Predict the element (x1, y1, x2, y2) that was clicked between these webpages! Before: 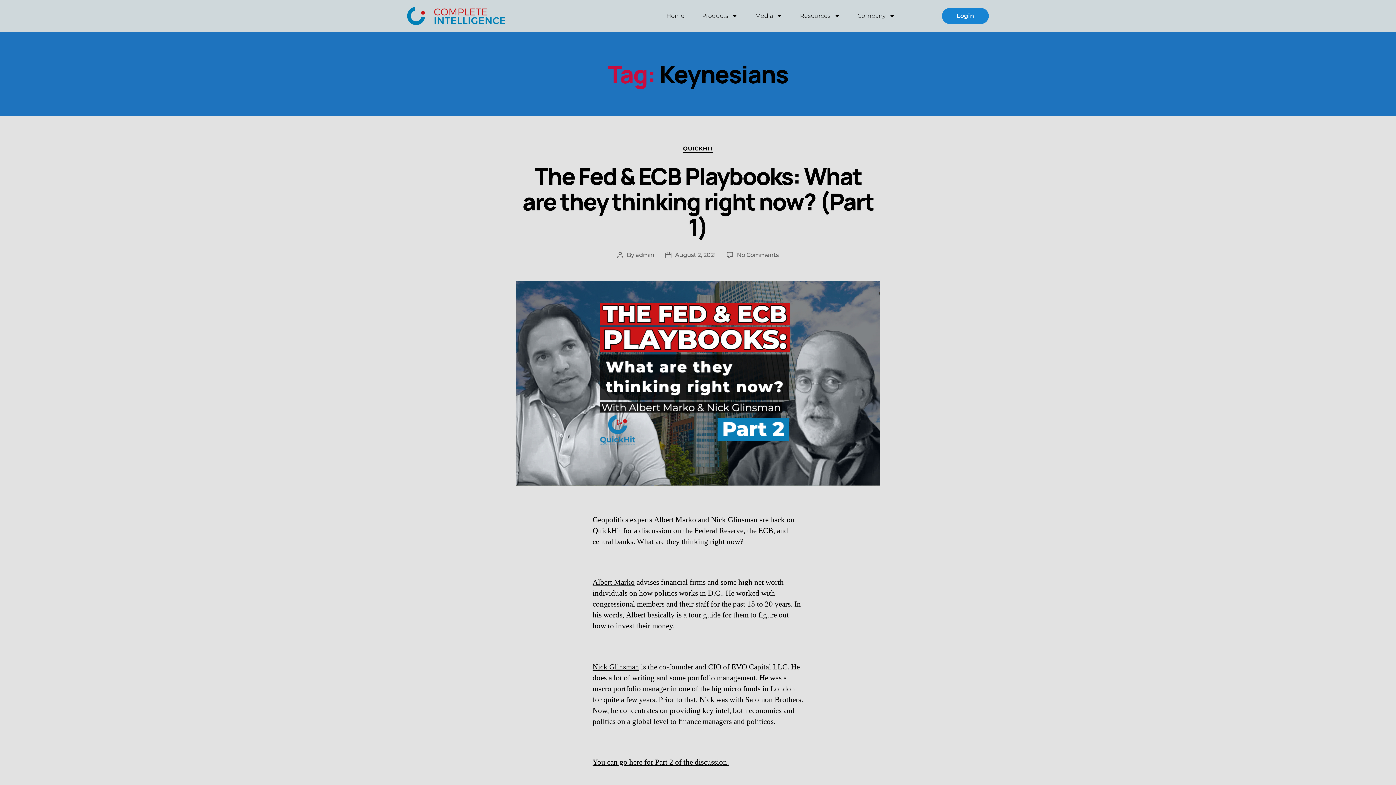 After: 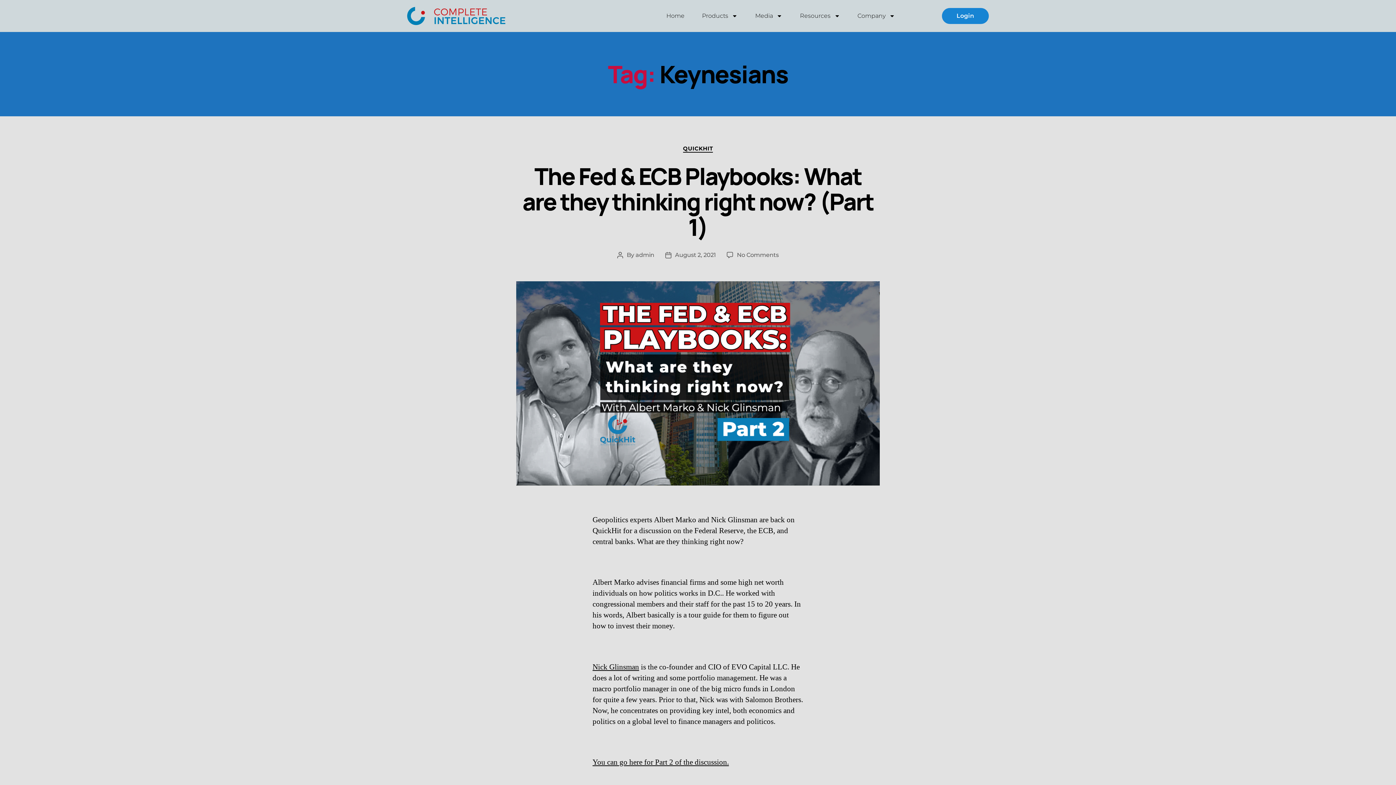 Action: label: Albert Marko bbox: (592, 577, 634, 587)